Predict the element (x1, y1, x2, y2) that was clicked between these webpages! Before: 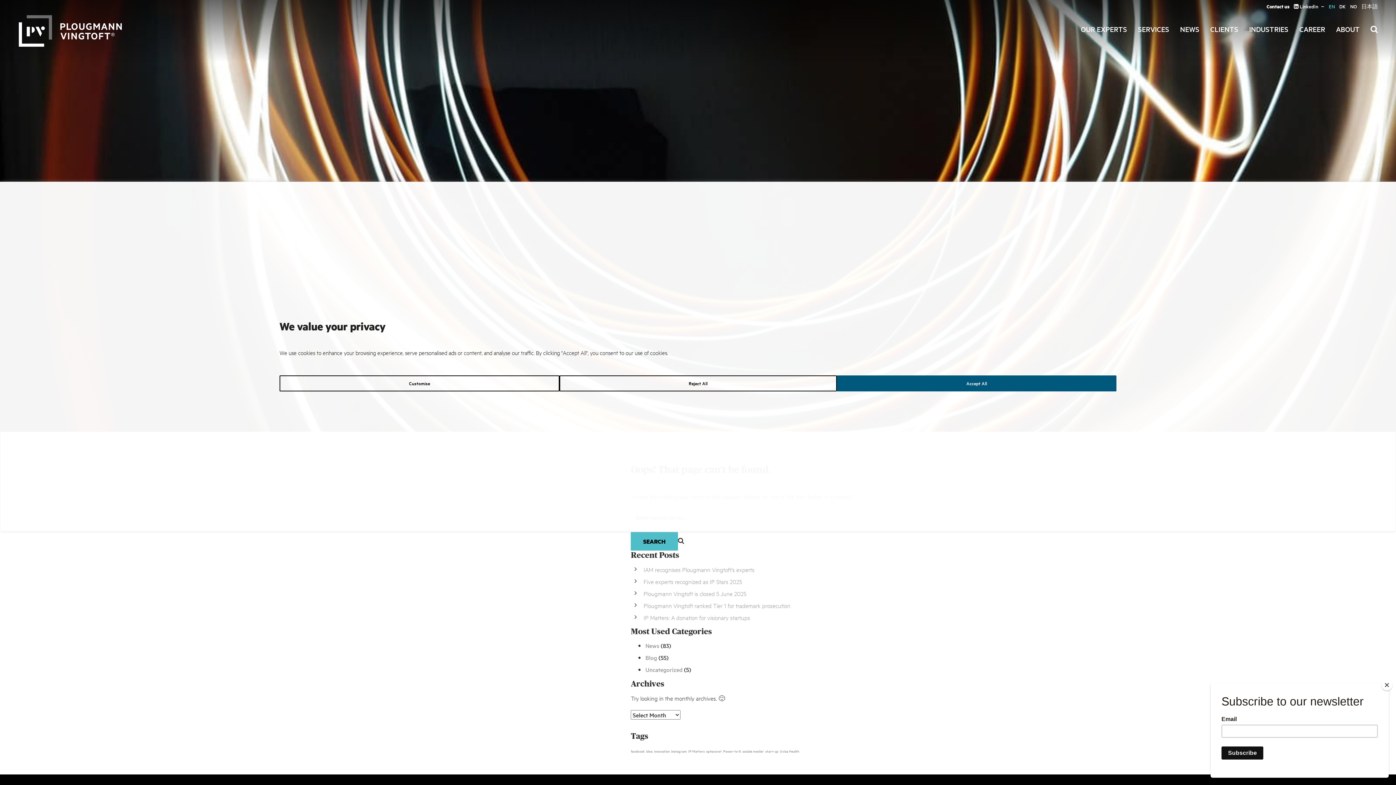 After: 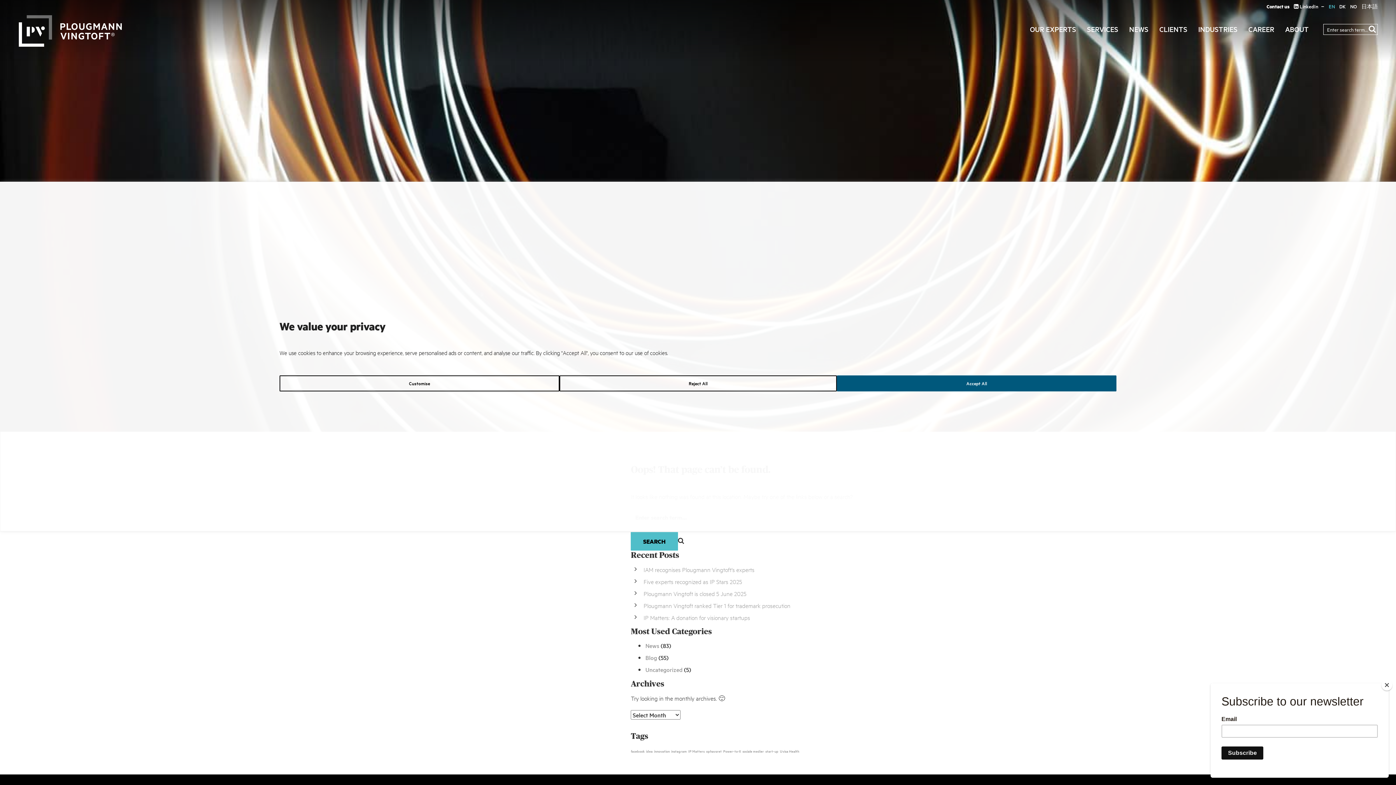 Action: bbox: (1370, 21, 1378, 36)